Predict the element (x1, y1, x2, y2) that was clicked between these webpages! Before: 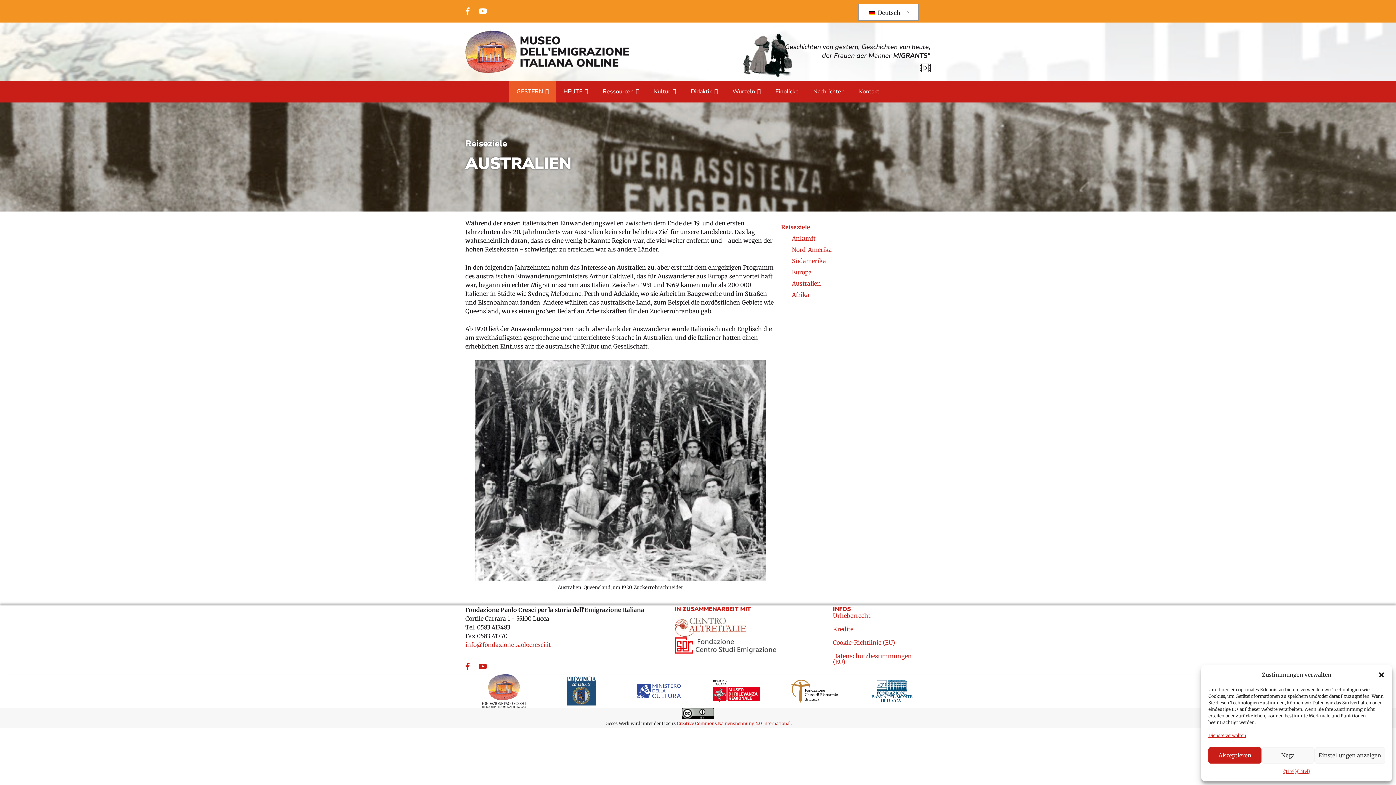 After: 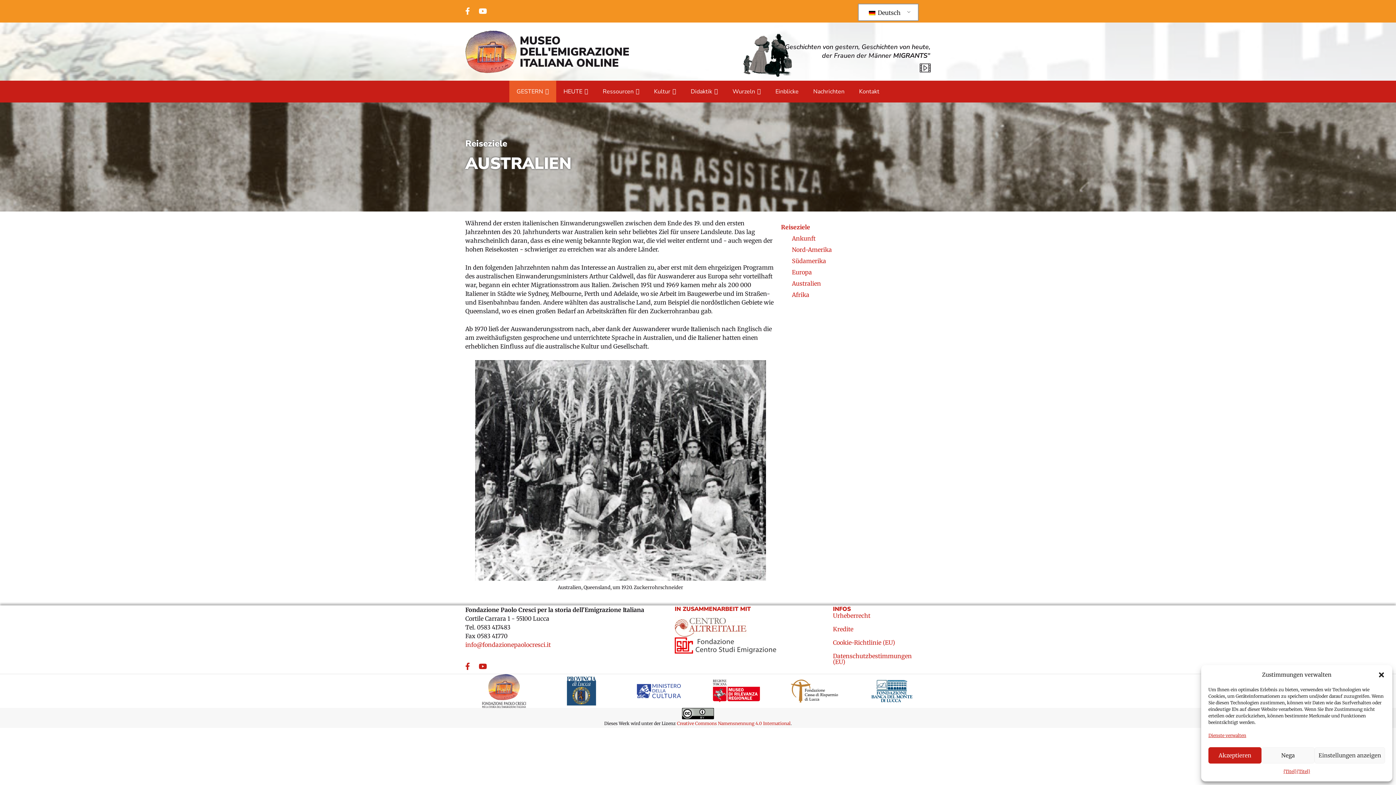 Action: bbox: (790, 687, 838, 694)